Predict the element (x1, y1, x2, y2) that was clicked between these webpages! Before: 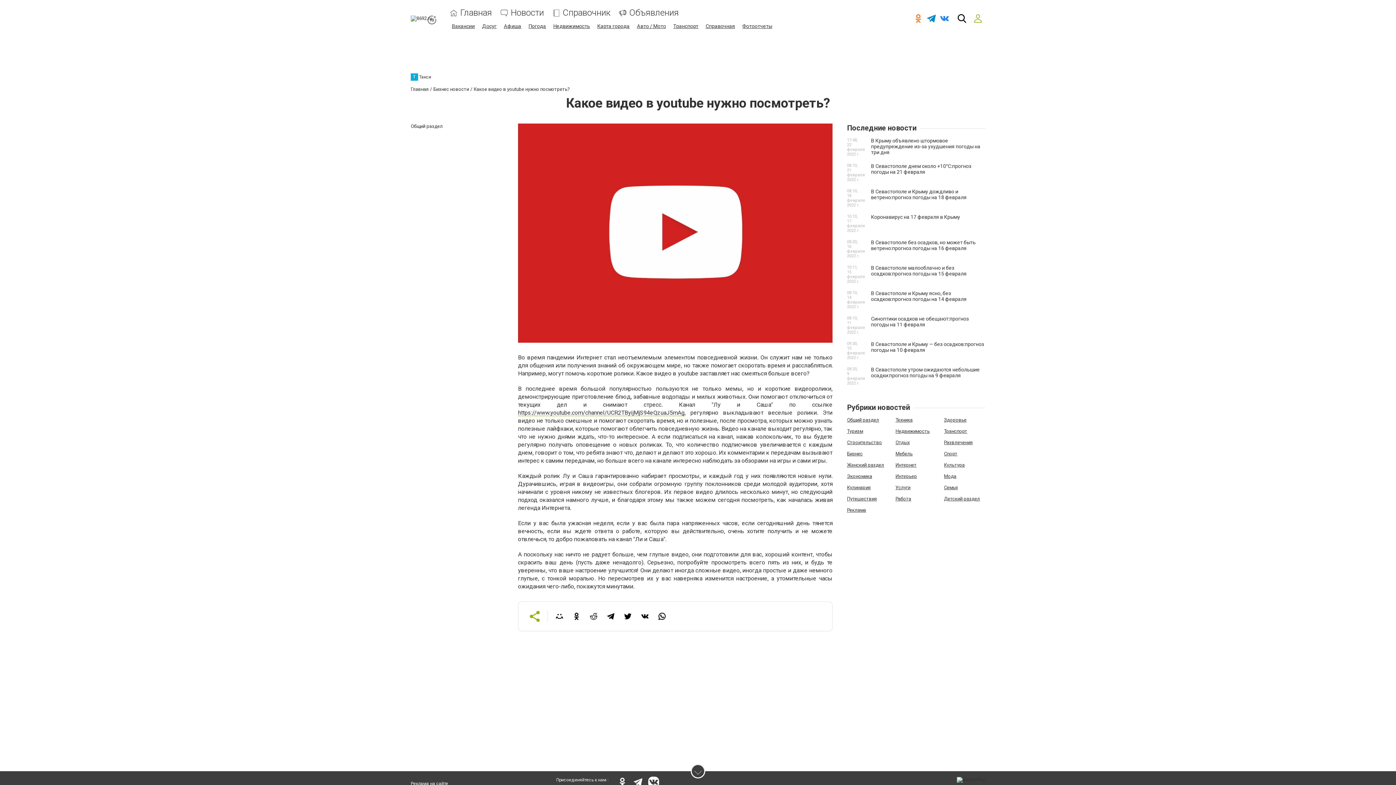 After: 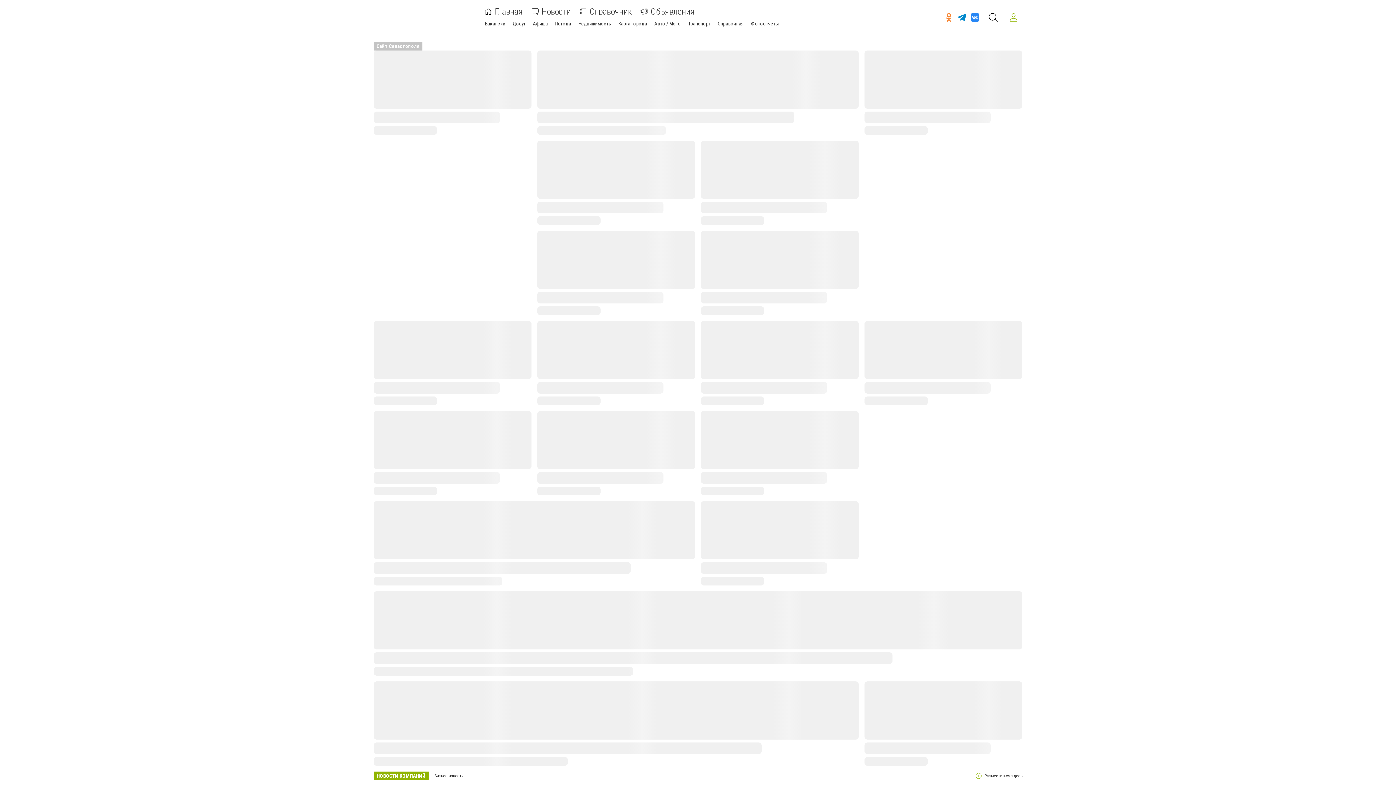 Action: bbox: (410, 15, 432, 21)